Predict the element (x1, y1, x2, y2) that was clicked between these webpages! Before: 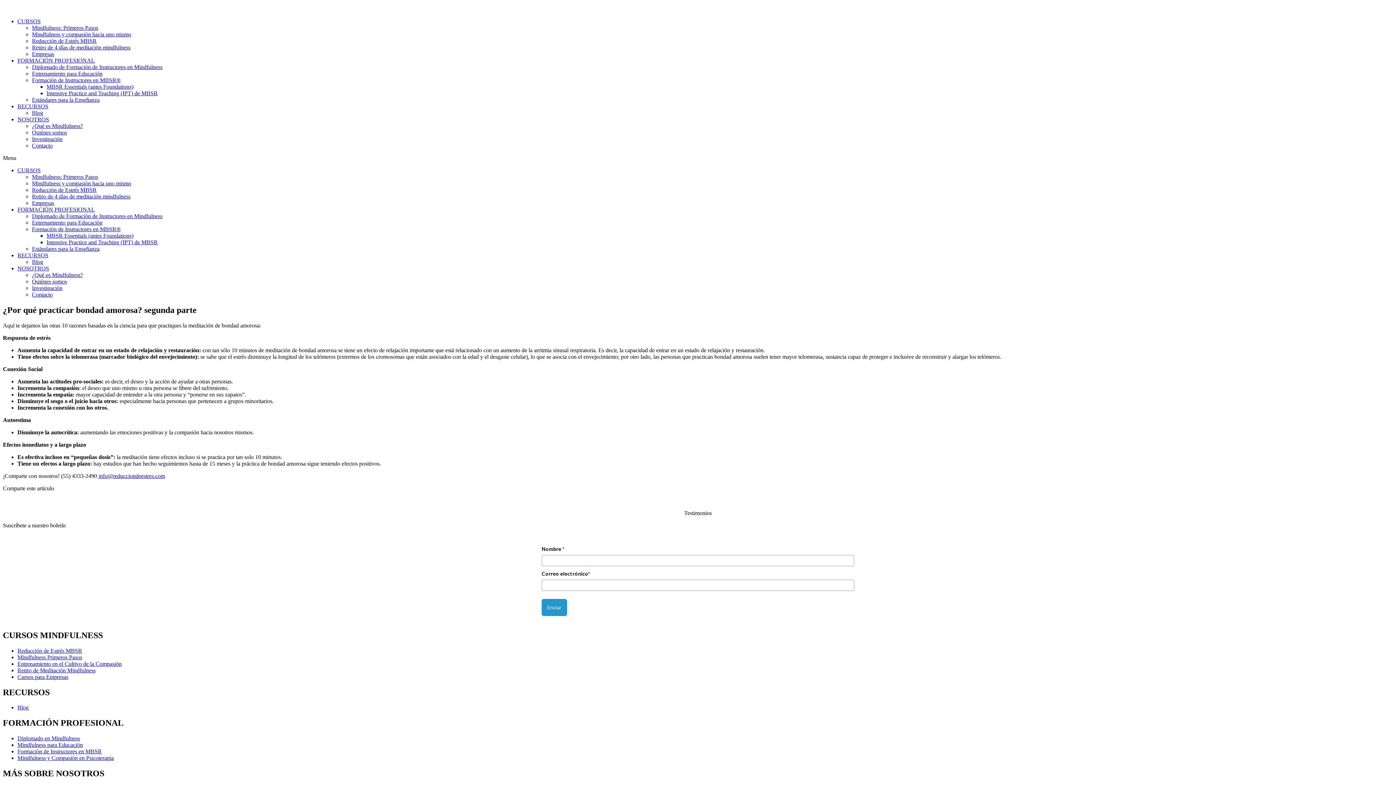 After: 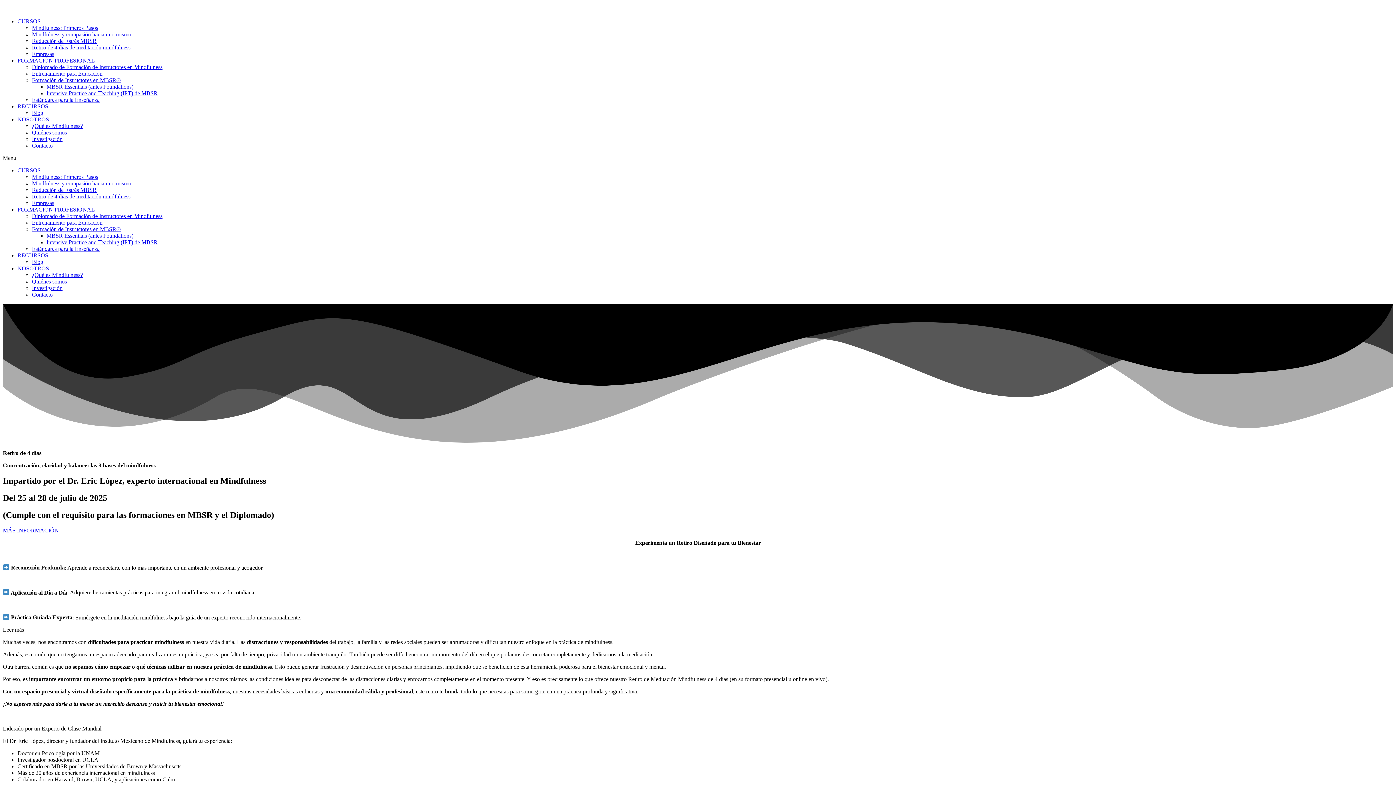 Action: bbox: (17, 667, 95, 673) label: Retiro de Meditación Mindfulness